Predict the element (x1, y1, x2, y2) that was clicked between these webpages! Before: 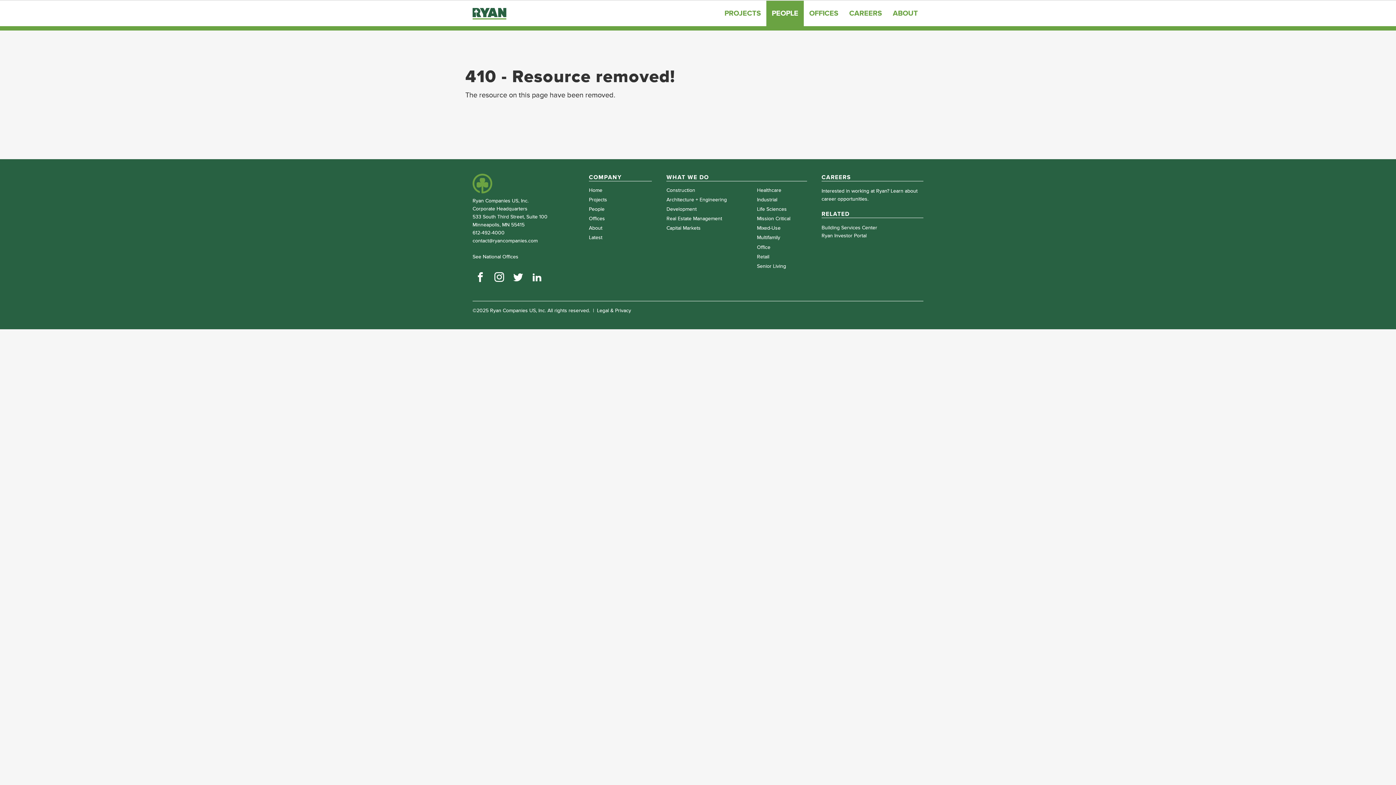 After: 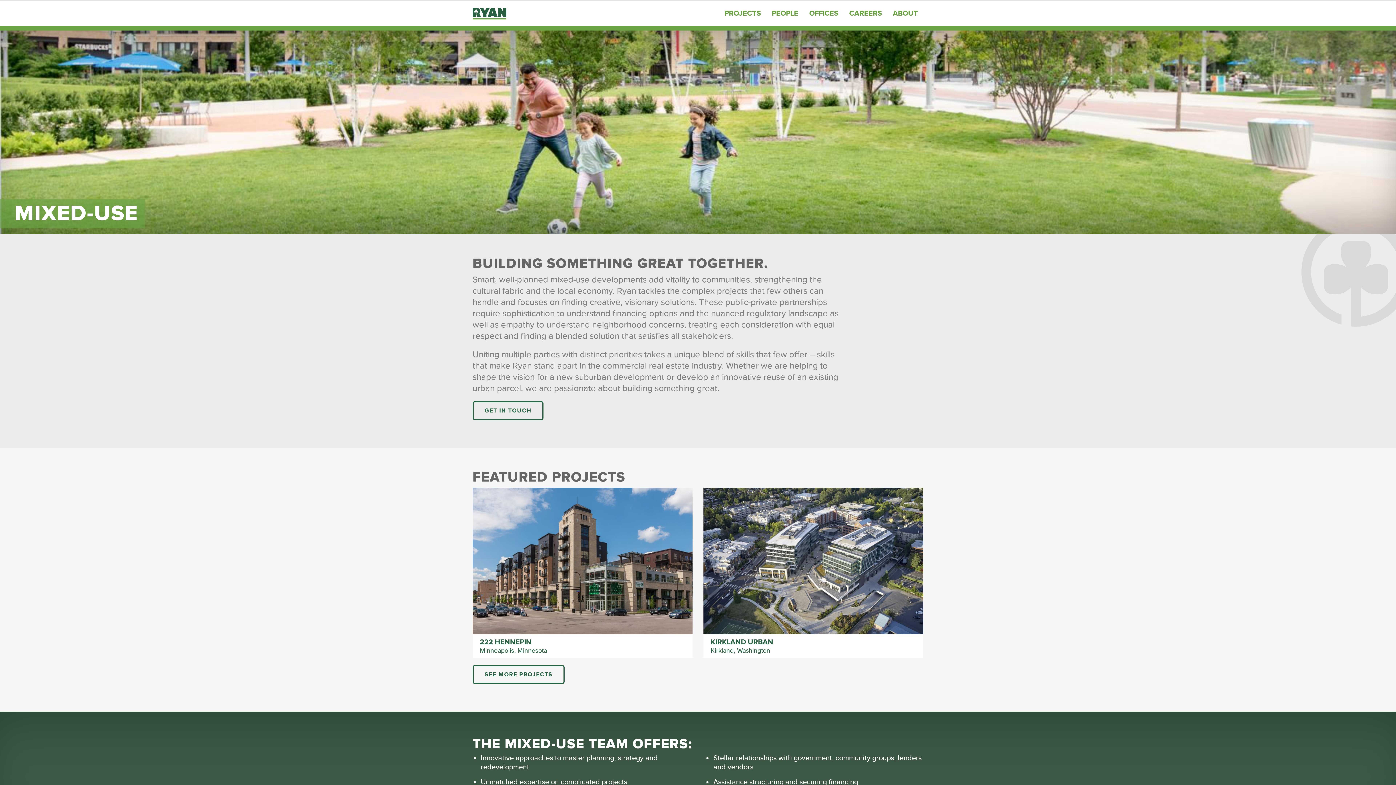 Action: label: Mixed-Use bbox: (757, 225, 807, 231)